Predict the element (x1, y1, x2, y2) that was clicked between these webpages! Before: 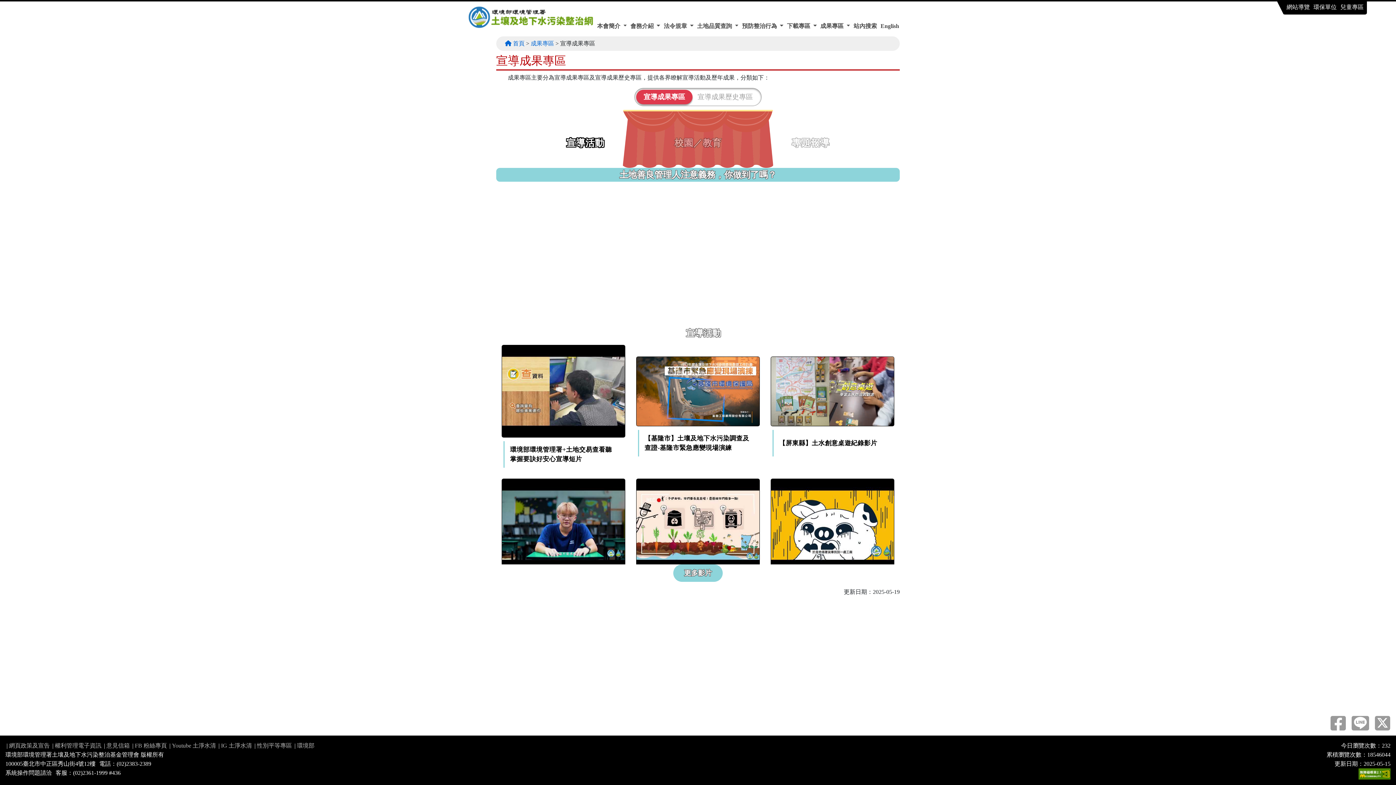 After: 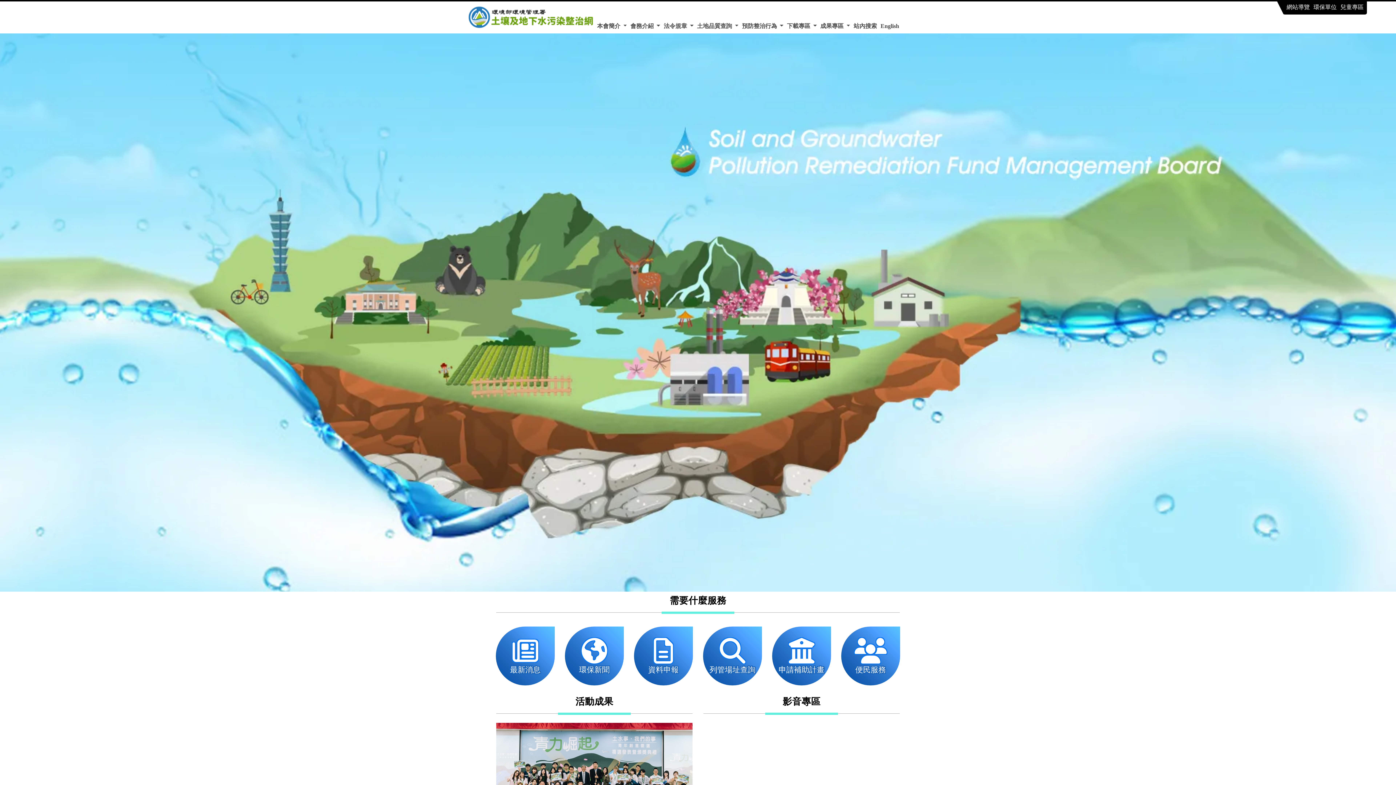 Action: bbox: (467, 1, 594, 33)